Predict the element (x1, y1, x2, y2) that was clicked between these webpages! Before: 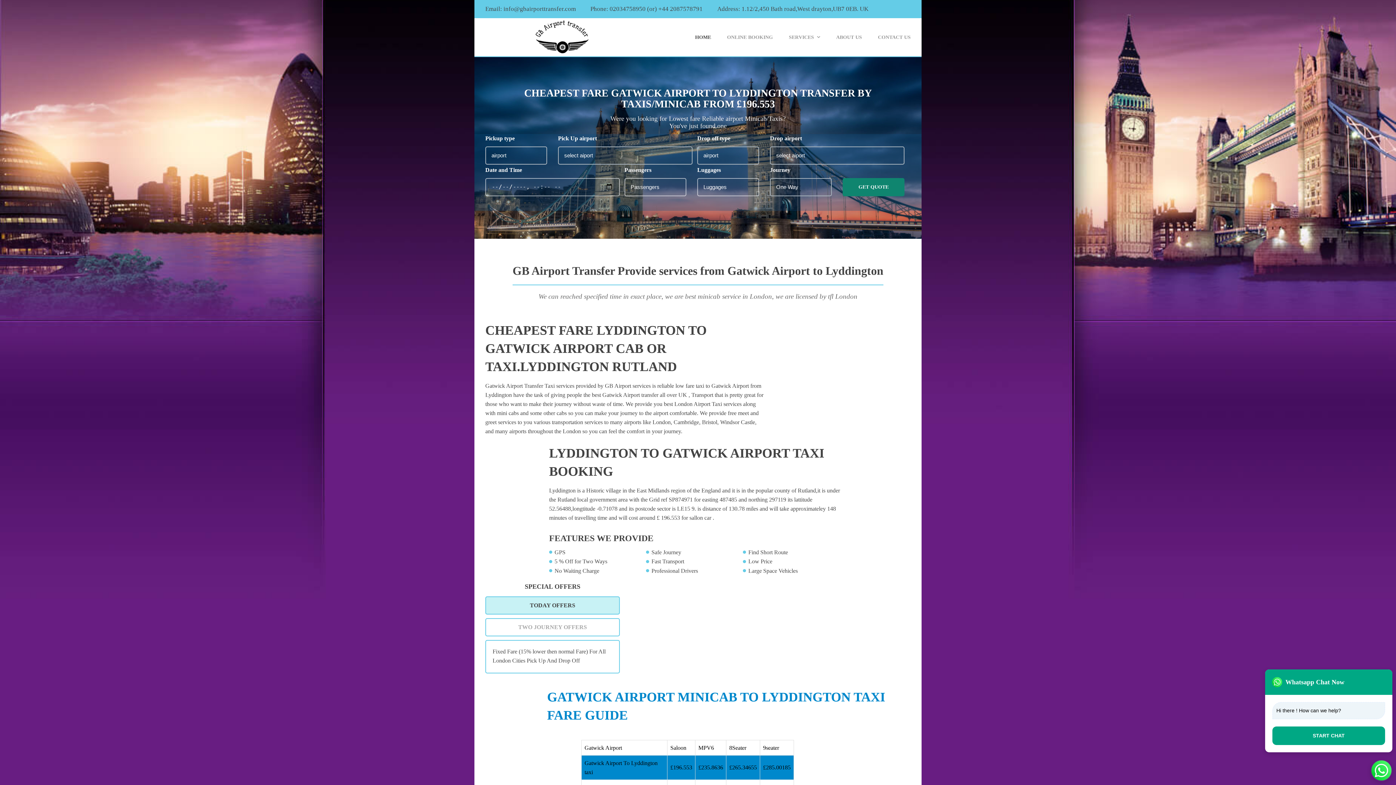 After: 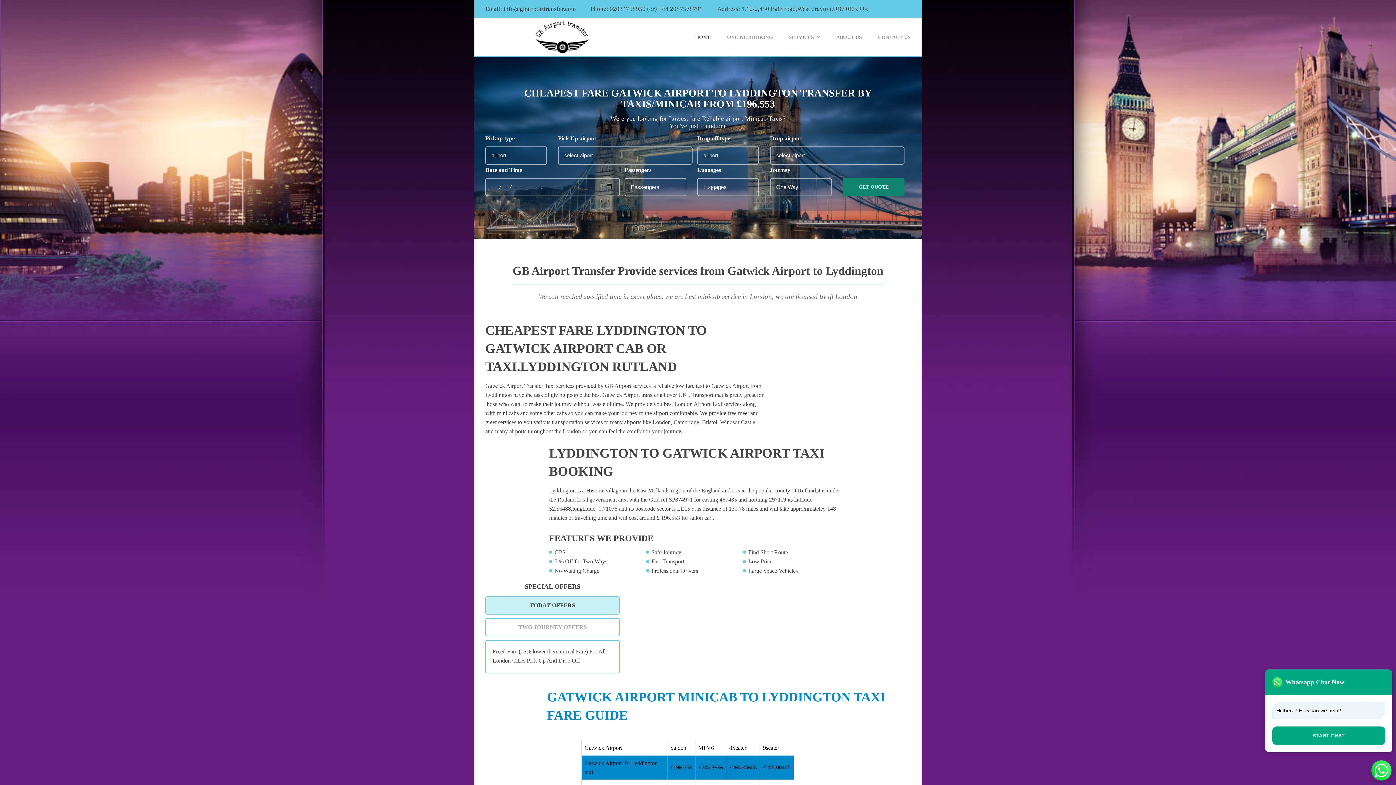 Action: label: TODAY OFFERS bbox: (485, 596, 620, 614)